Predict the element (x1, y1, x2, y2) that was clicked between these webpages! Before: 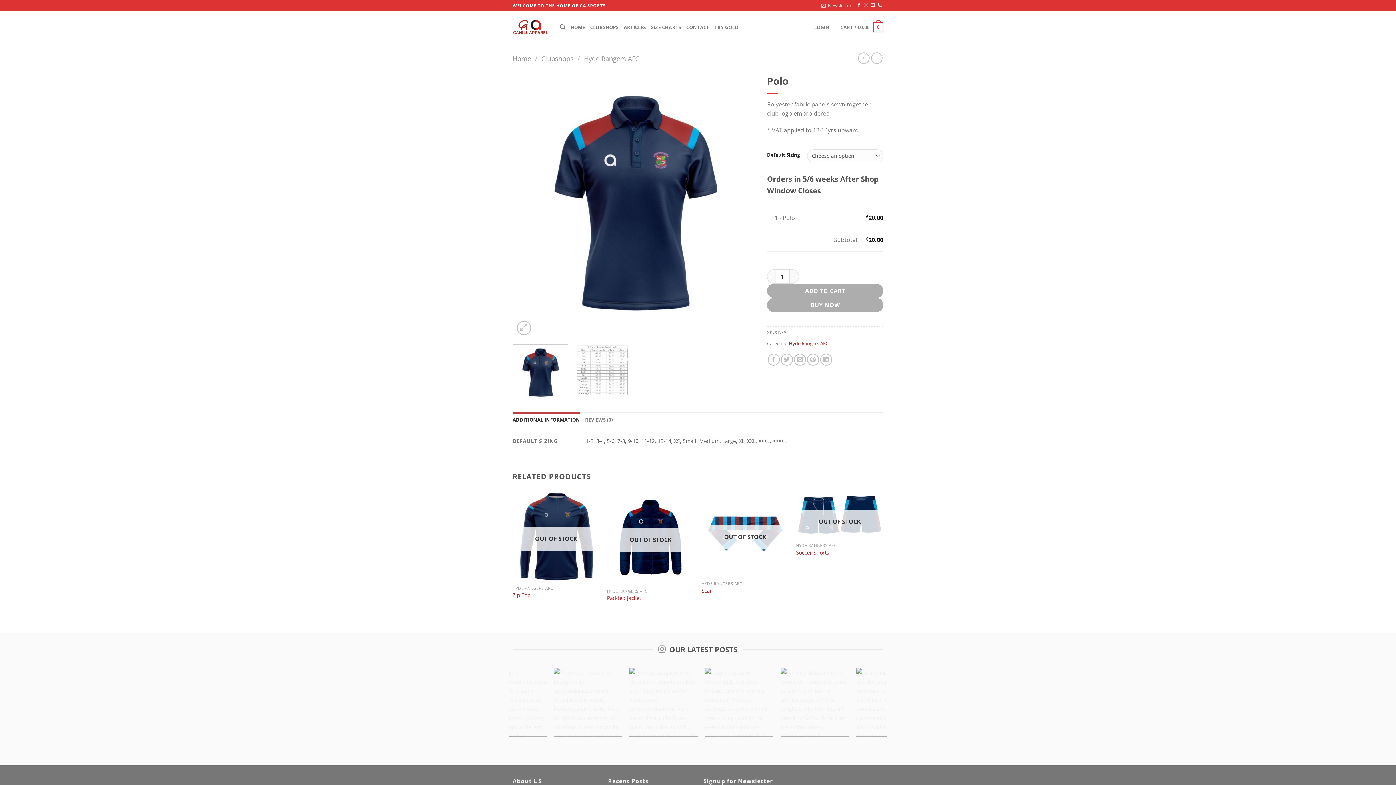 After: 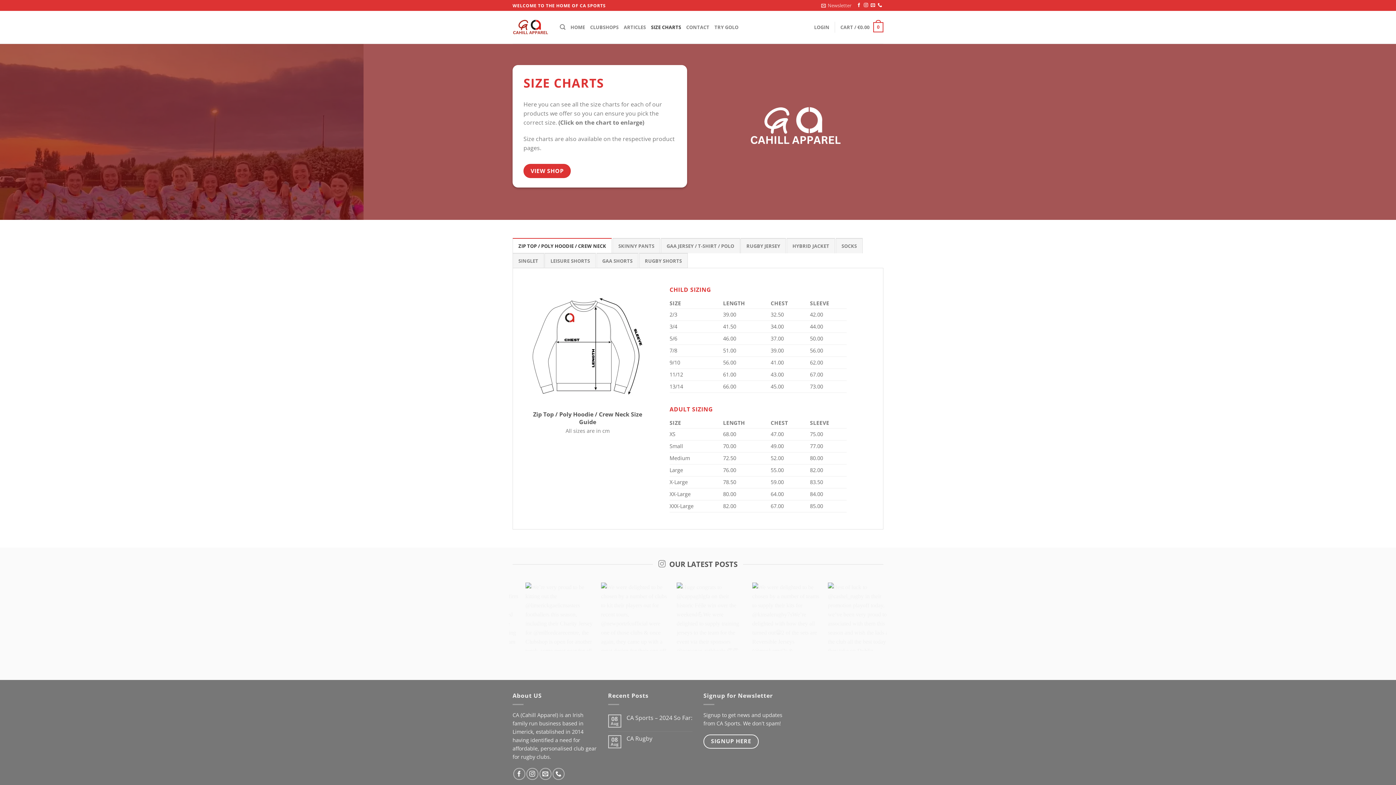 Action: label: SIZE CHARTS bbox: (651, 20, 681, 34)